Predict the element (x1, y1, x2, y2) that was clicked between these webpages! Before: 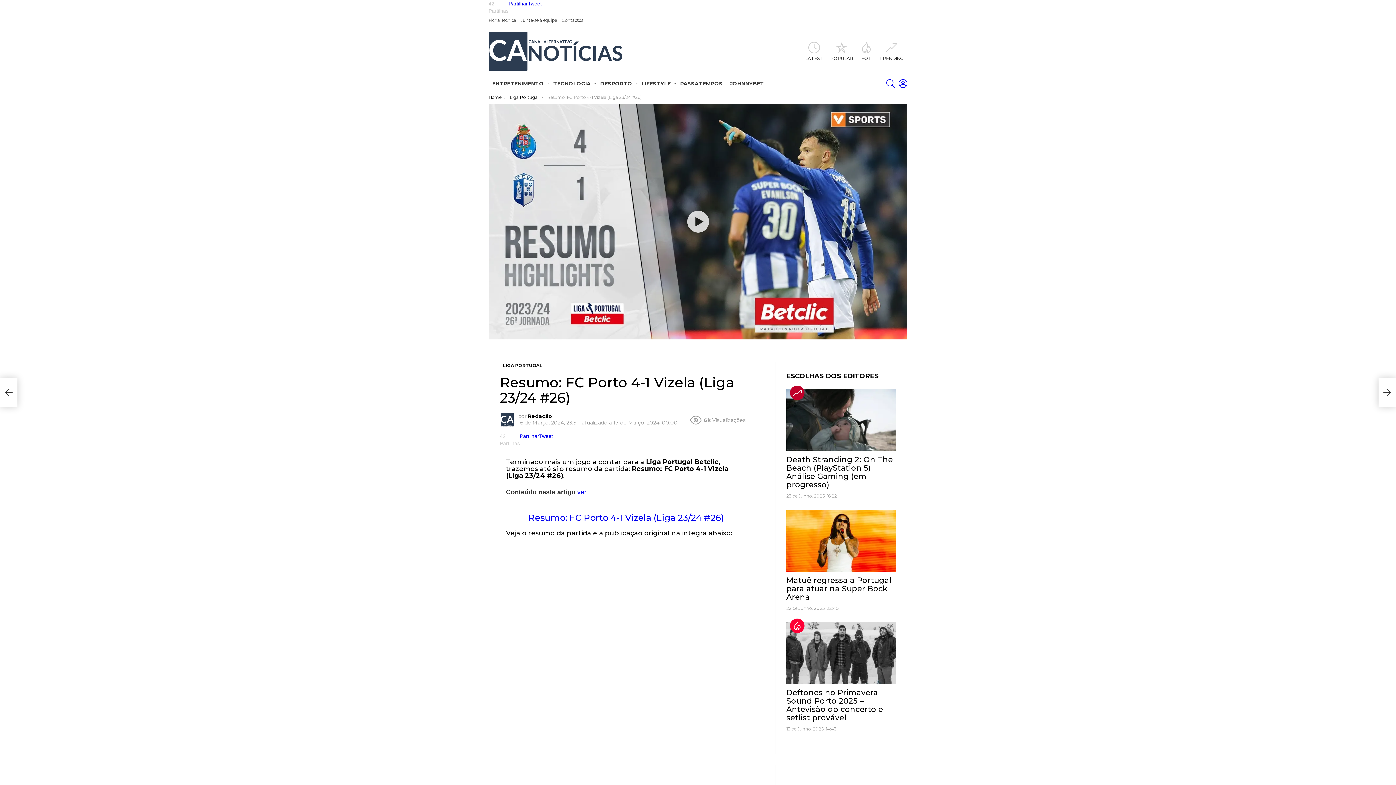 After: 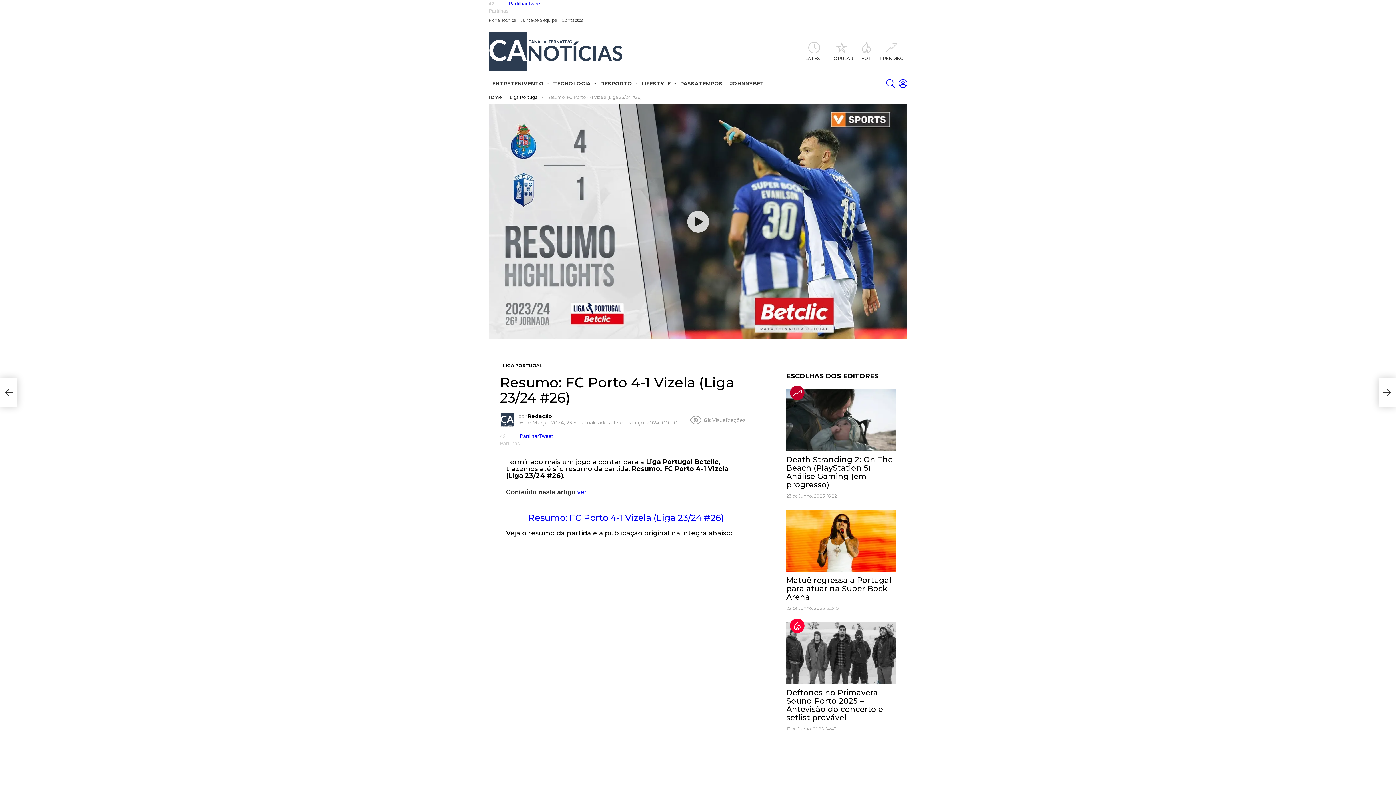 Action: label: Partilhar bbox: (508, 0, 528, 6)